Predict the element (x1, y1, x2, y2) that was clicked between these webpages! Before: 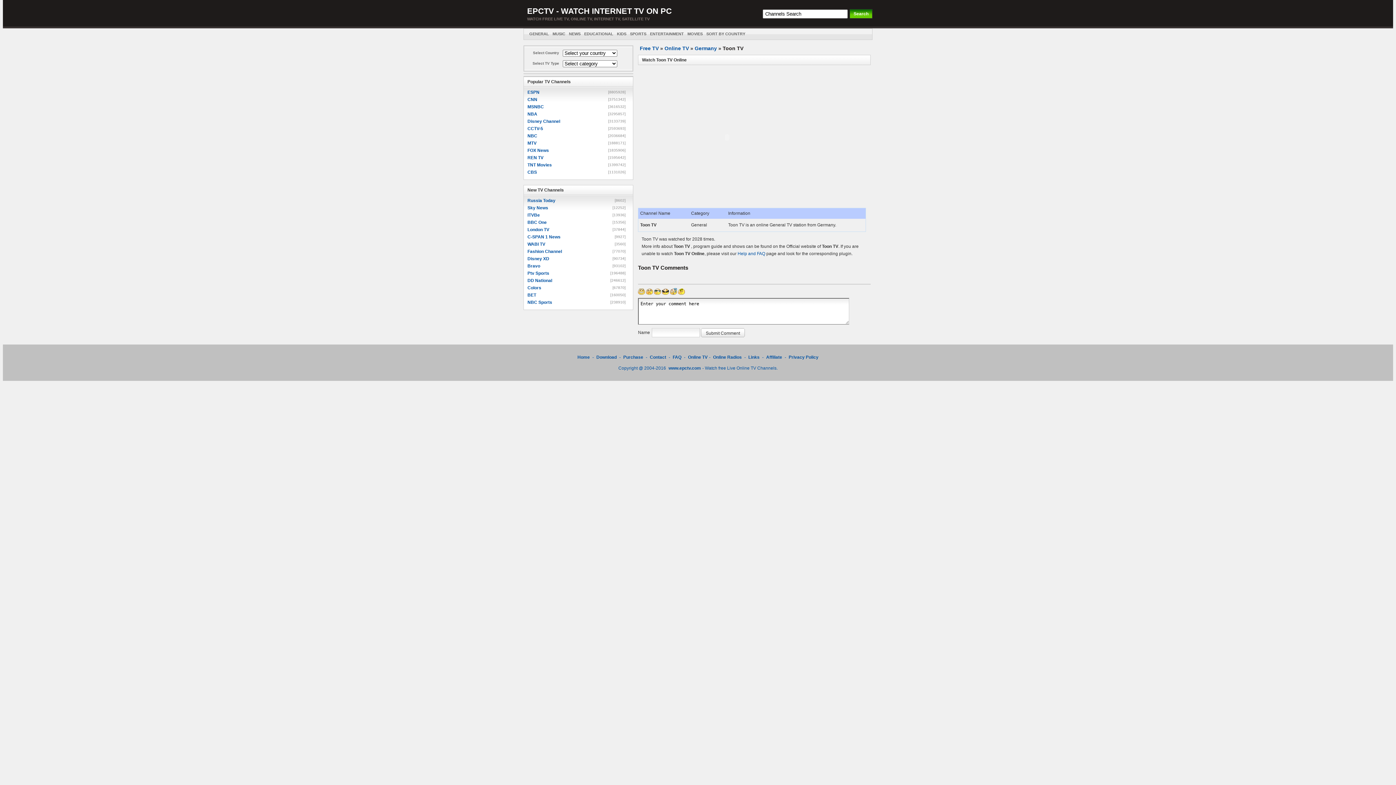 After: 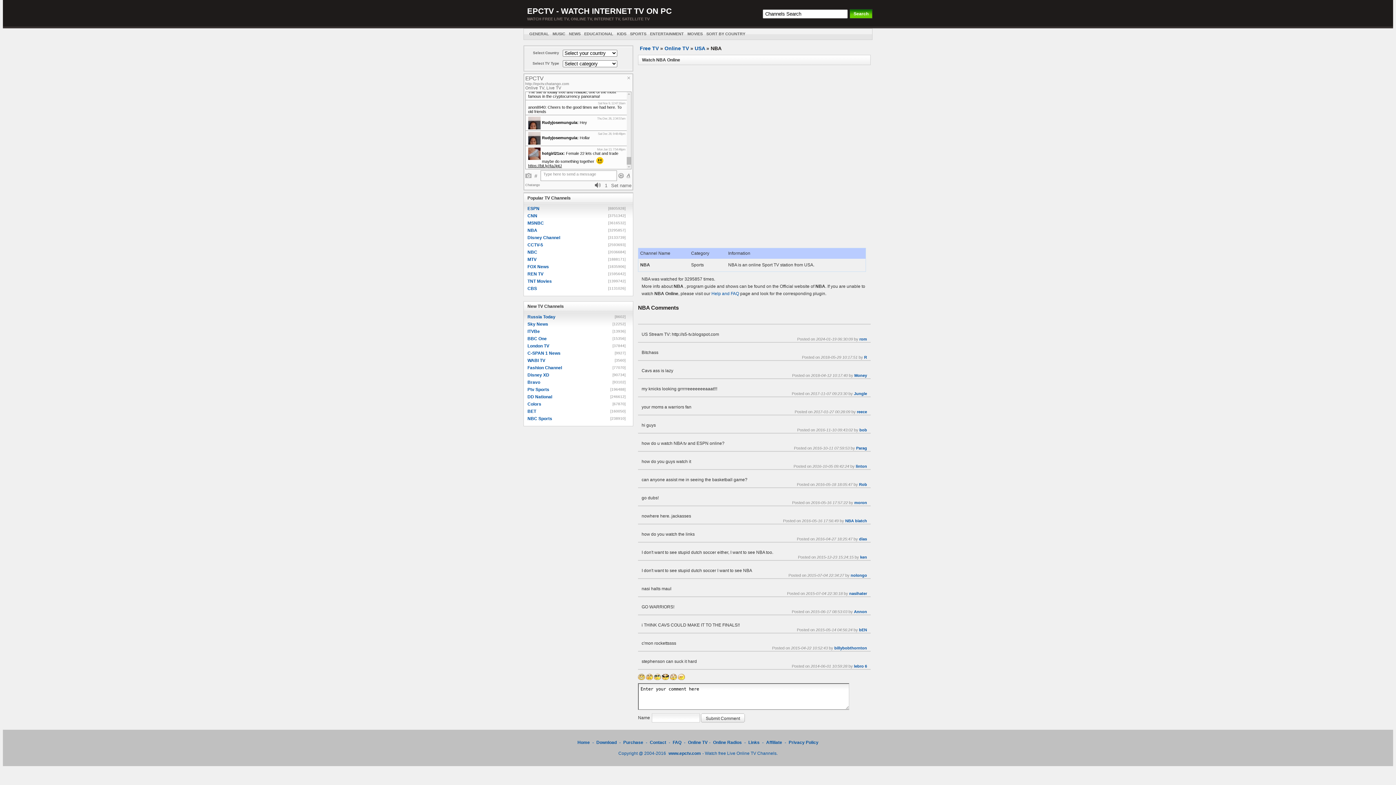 Action: label: NBA bbox: (527, 110, 593, 117)